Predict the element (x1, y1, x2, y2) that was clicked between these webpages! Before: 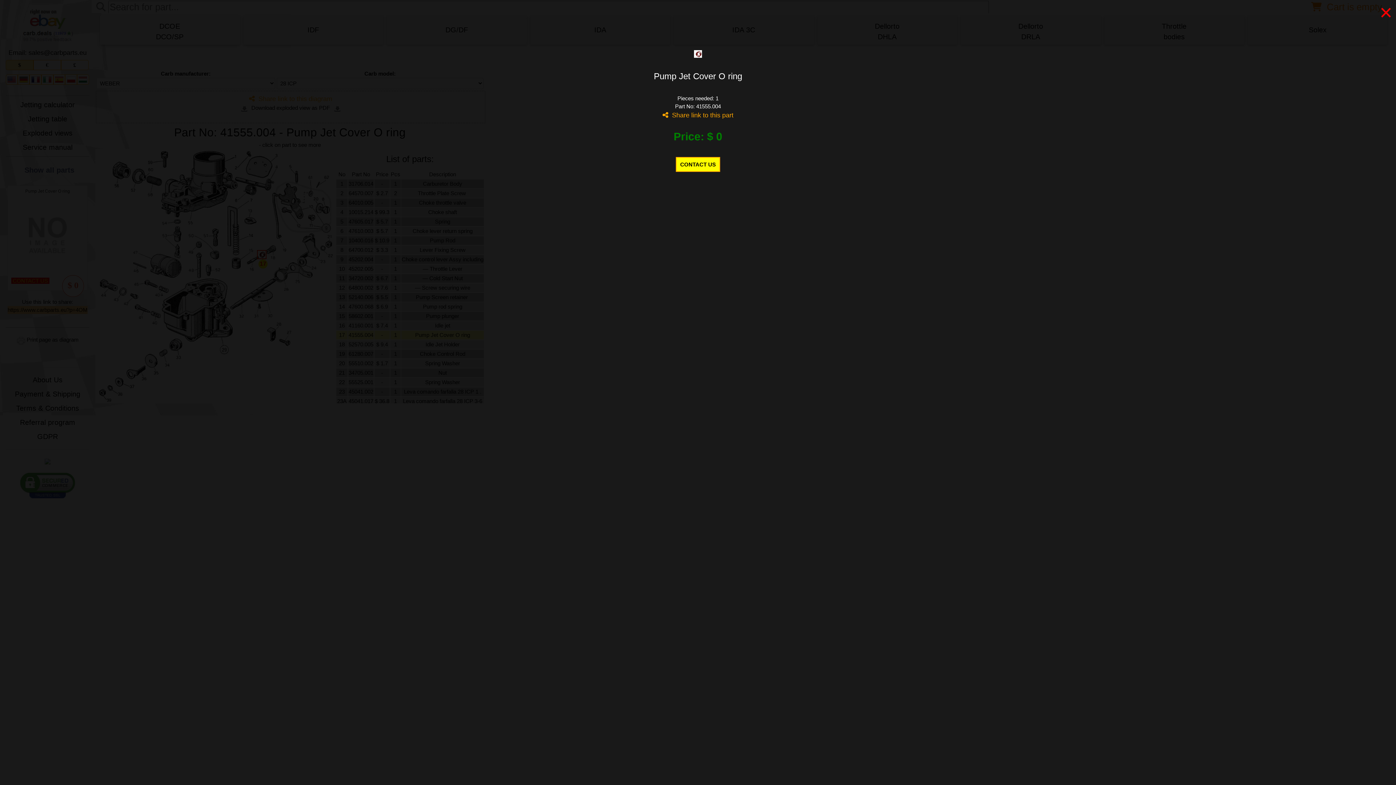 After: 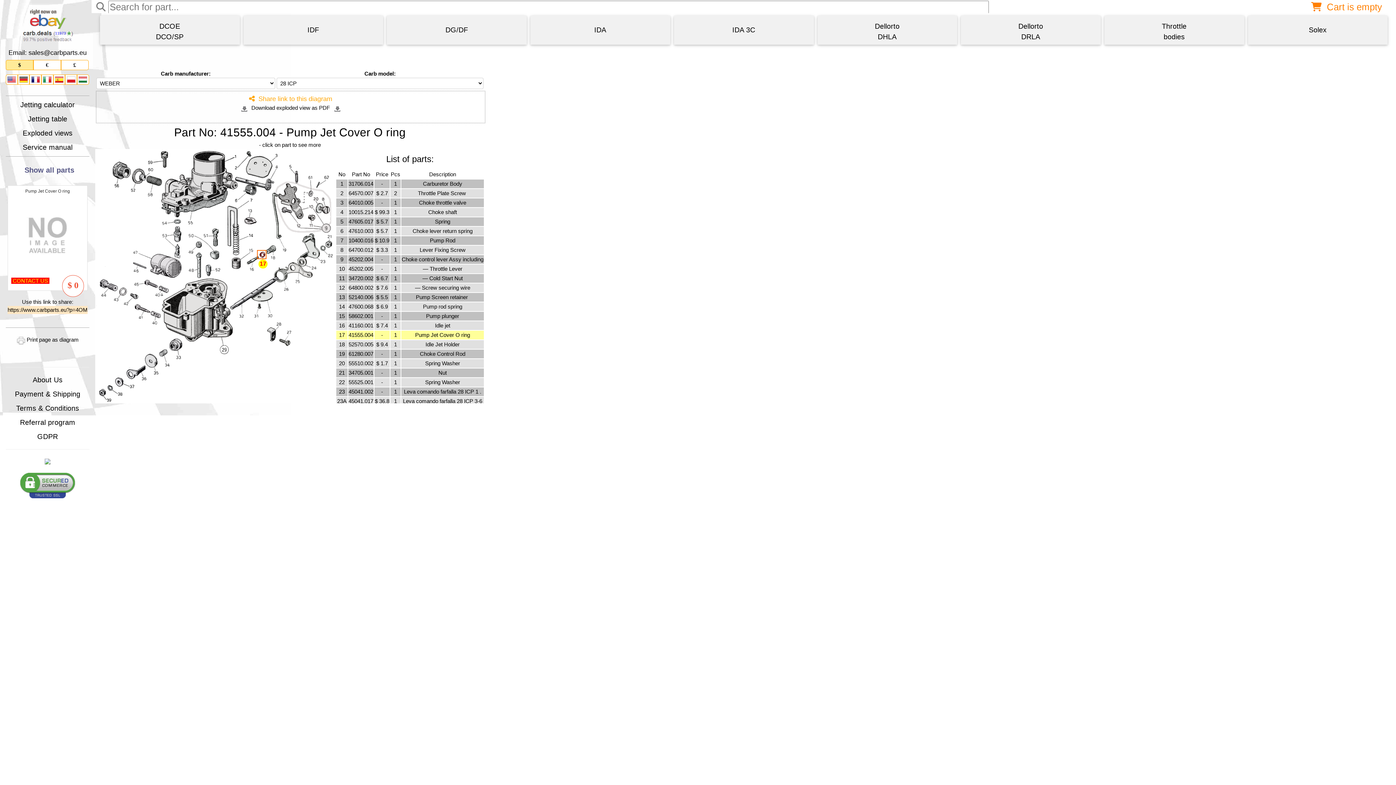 Action: label: × bbox: (1380, -3, 1392, 29)